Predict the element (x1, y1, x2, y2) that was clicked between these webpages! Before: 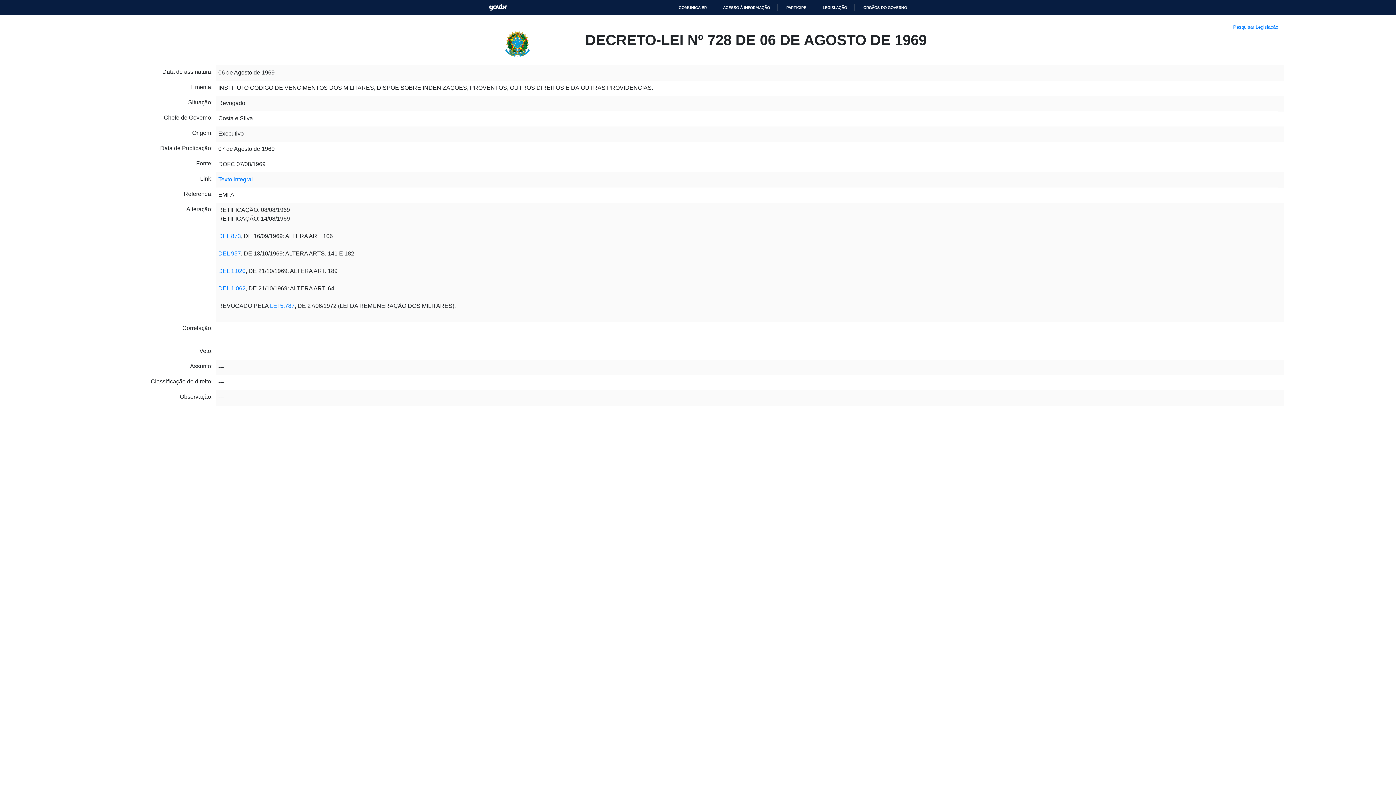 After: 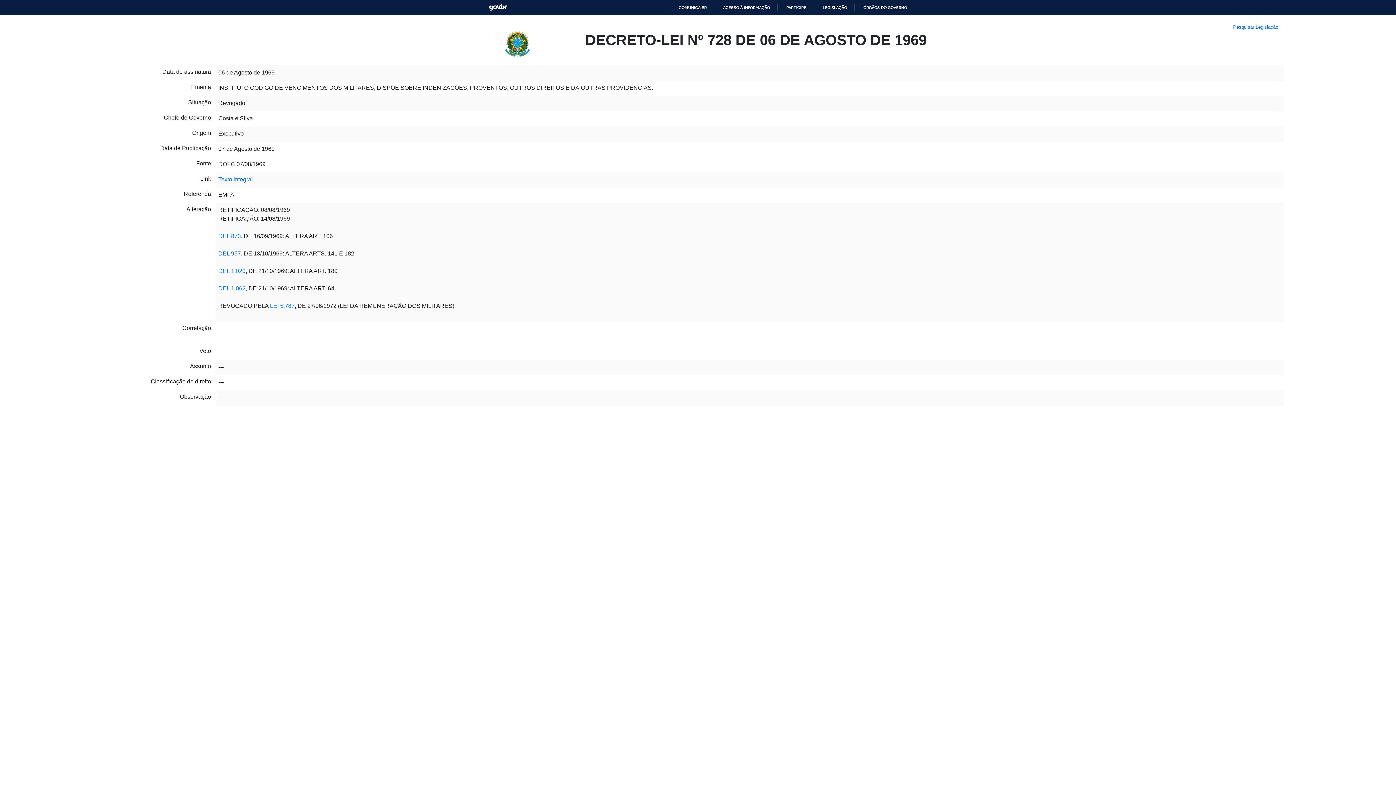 Action: label: DEL 957 bbox: (218, 235, 240, 241)